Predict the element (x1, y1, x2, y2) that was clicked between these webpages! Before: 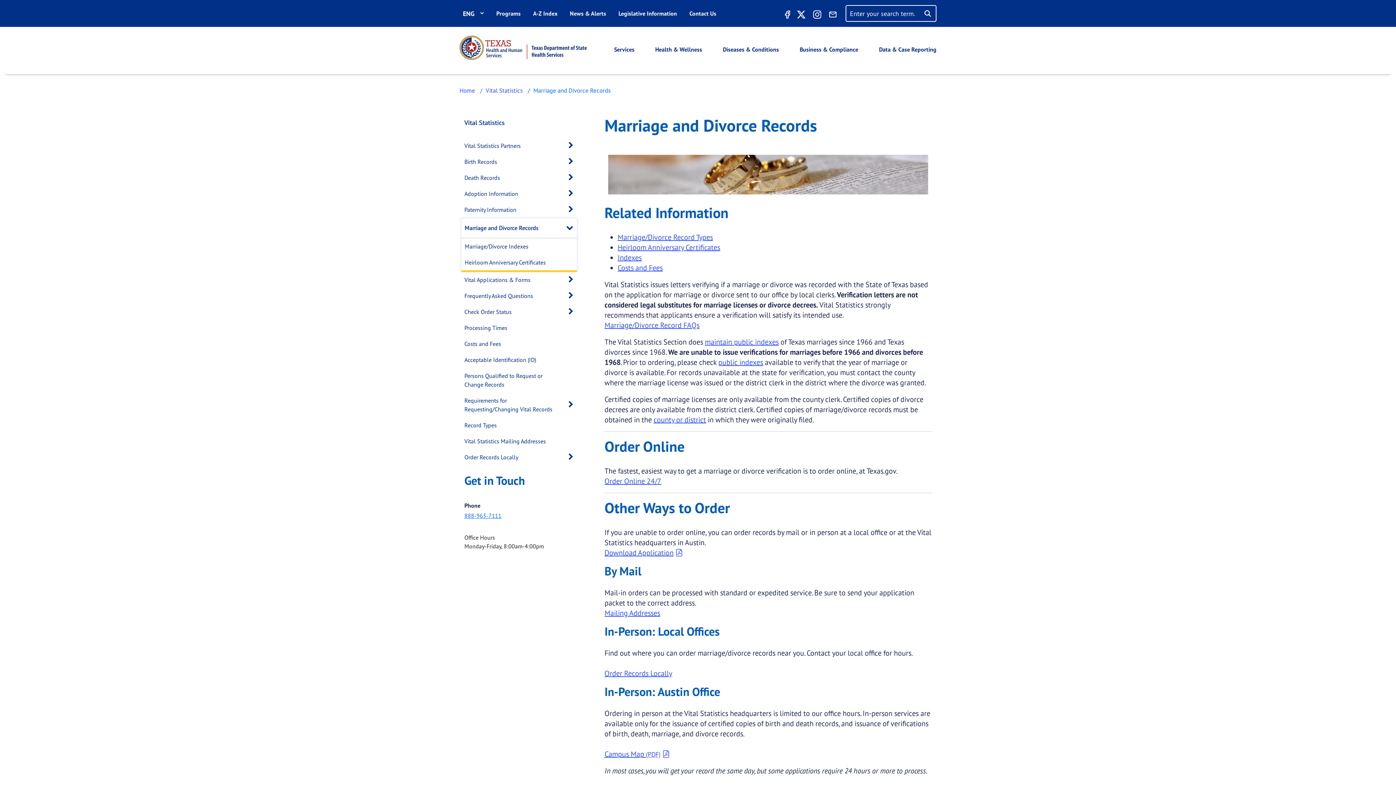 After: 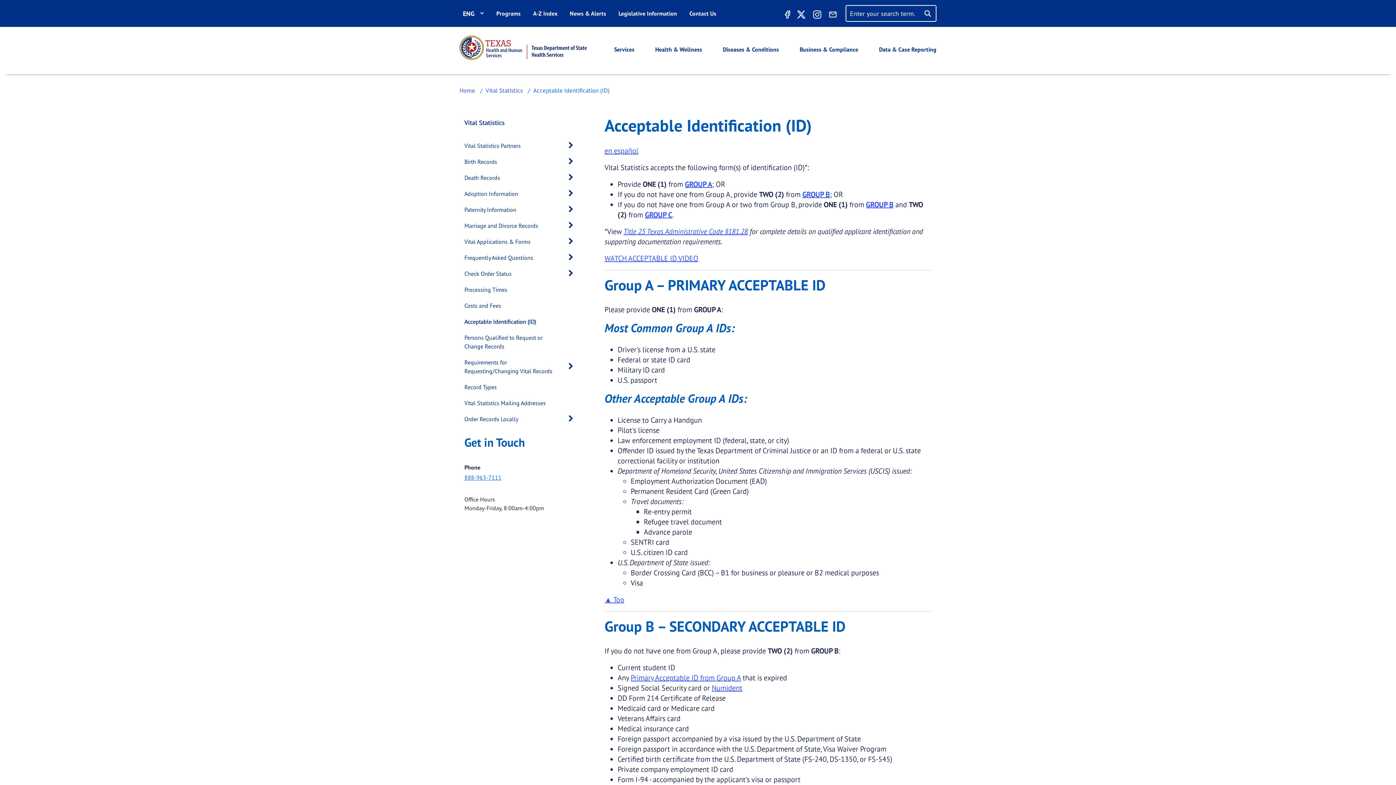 Action: label: Acceptable Identification (ID) bbox: (460, 351, 562, 367)